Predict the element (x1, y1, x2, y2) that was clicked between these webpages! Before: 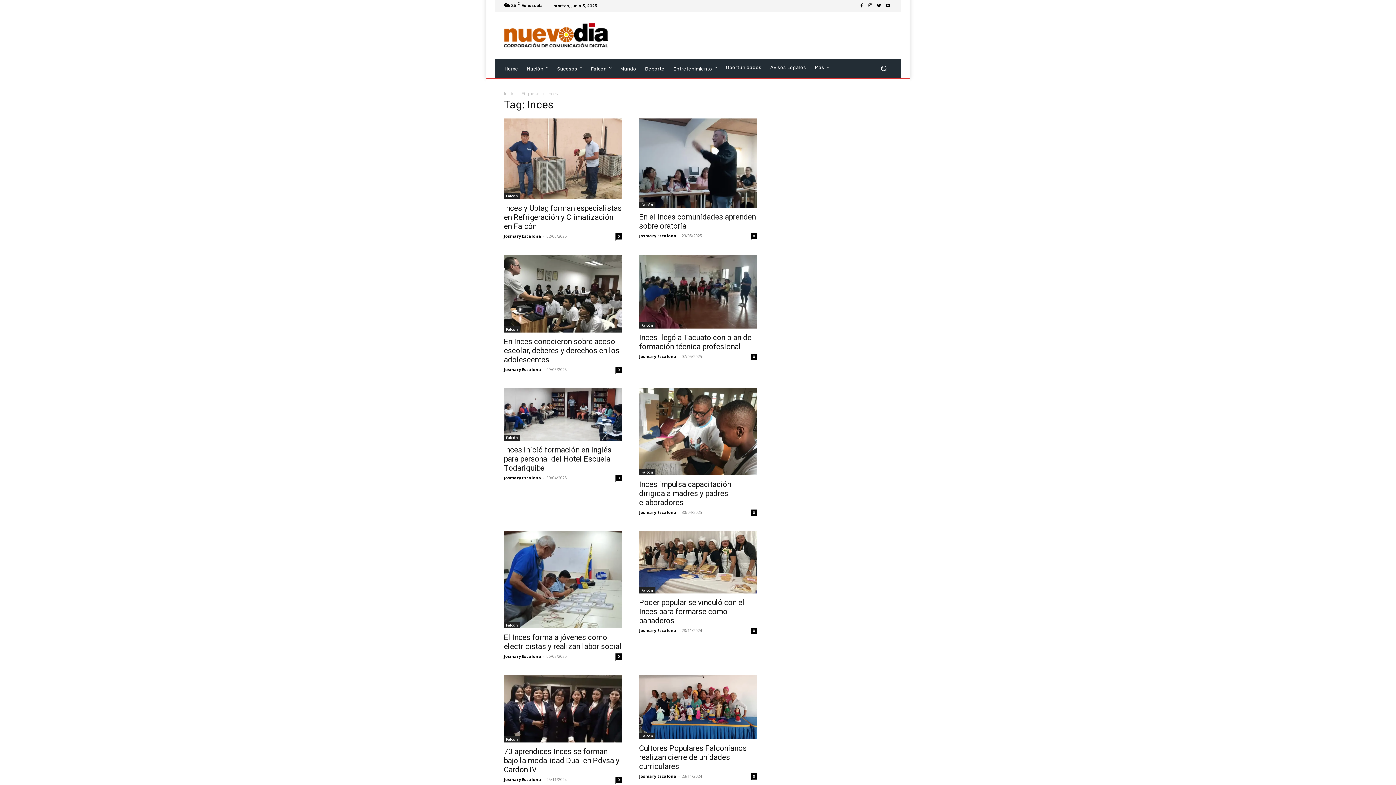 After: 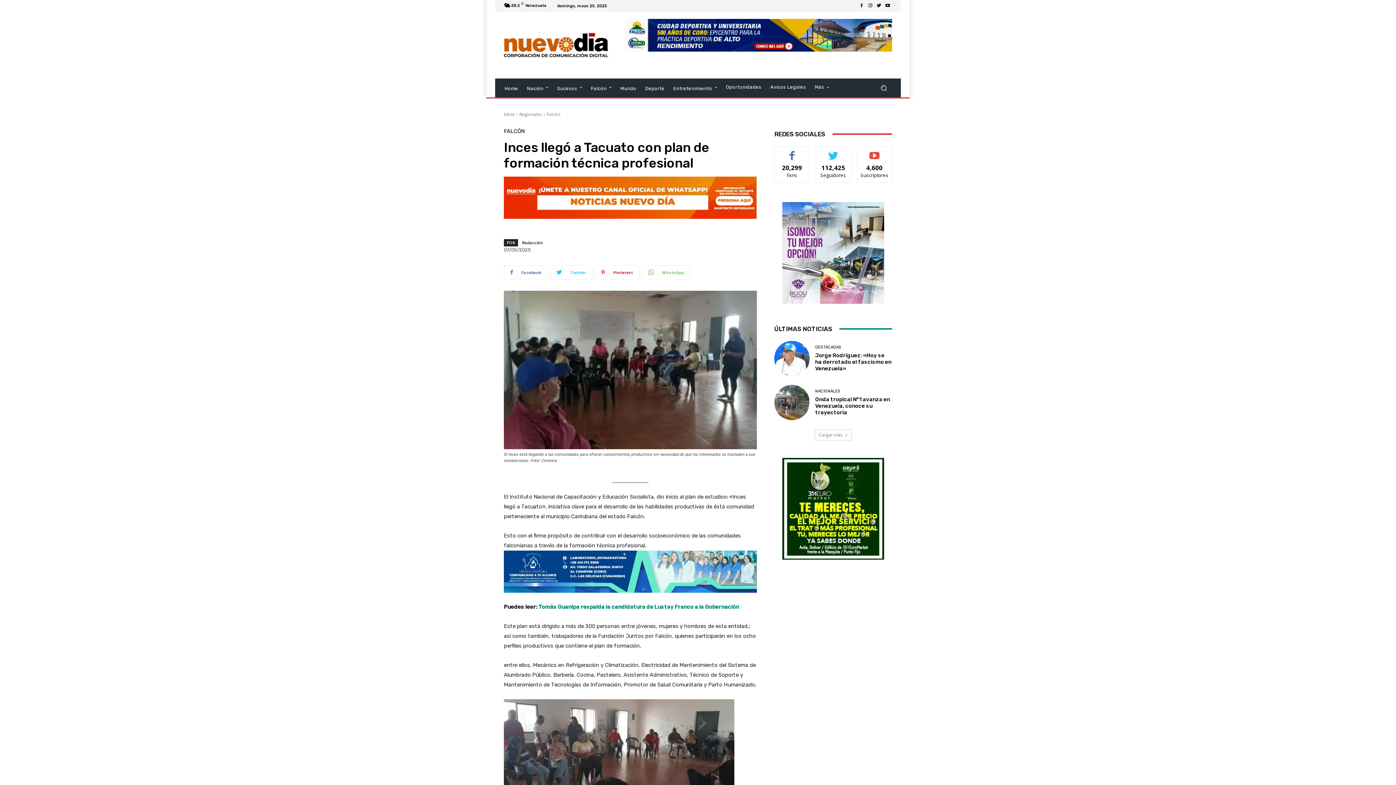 Action: label: Inces llegó a Tacuato con plan de formación técnica profesional bbox: (639, 333, 751, 351)